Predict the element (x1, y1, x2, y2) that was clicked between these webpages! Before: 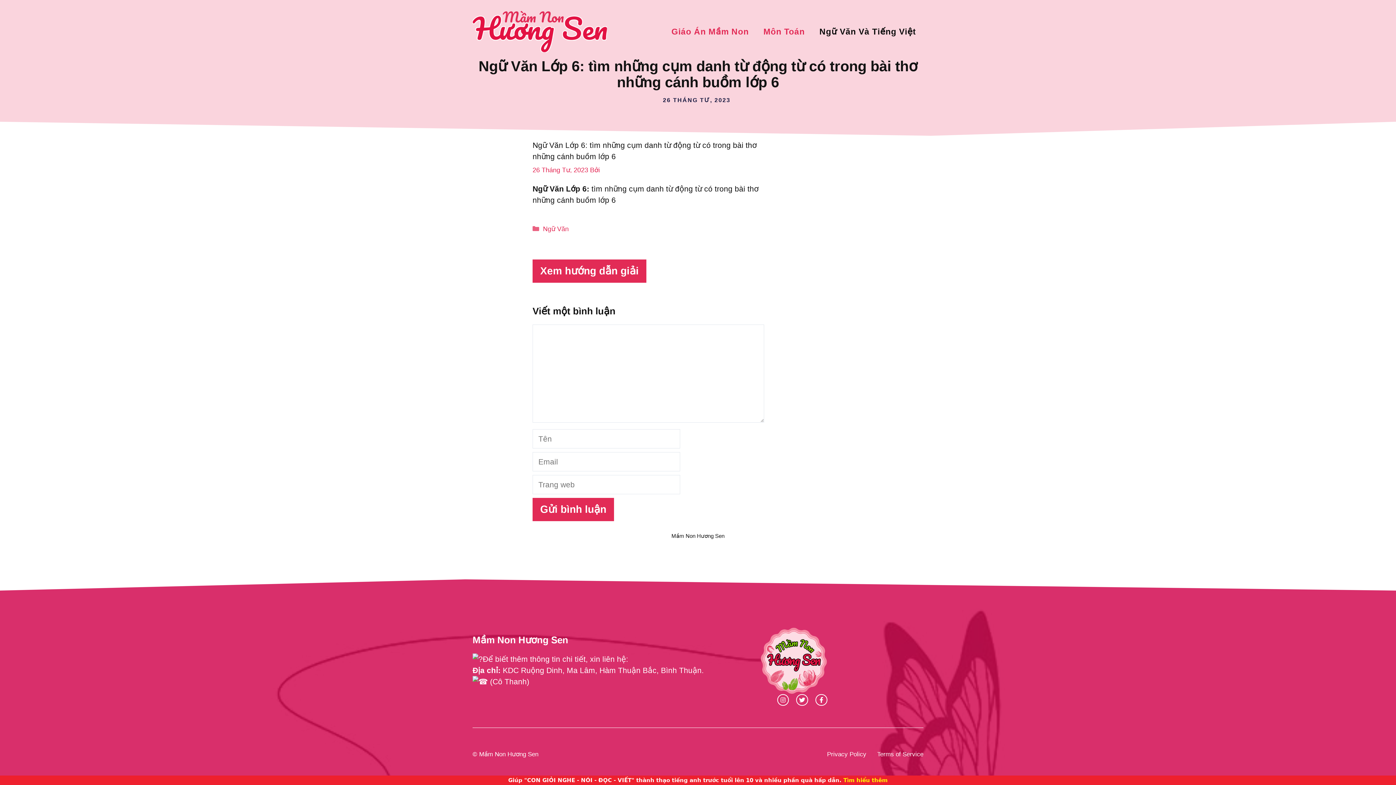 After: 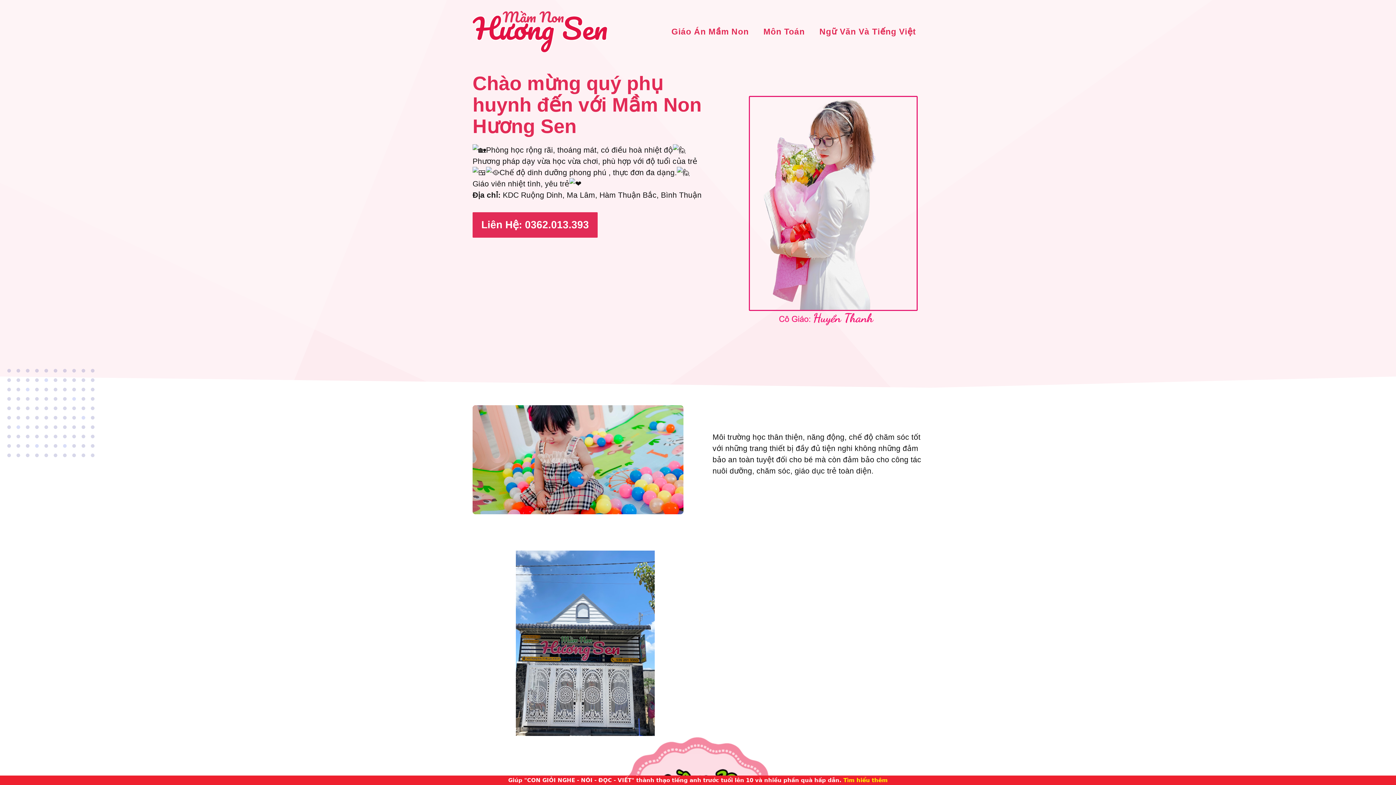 Action: label: Giúp "CON GIỎI NGHE - NÓI - ĐỌC - VIẾT" thành thạo tiếng anh trước tuổi lên 10 và nhiều phần quà hấp dẫn. Tìm hiểu thêm bbox: (0, 776, 1396, 785)